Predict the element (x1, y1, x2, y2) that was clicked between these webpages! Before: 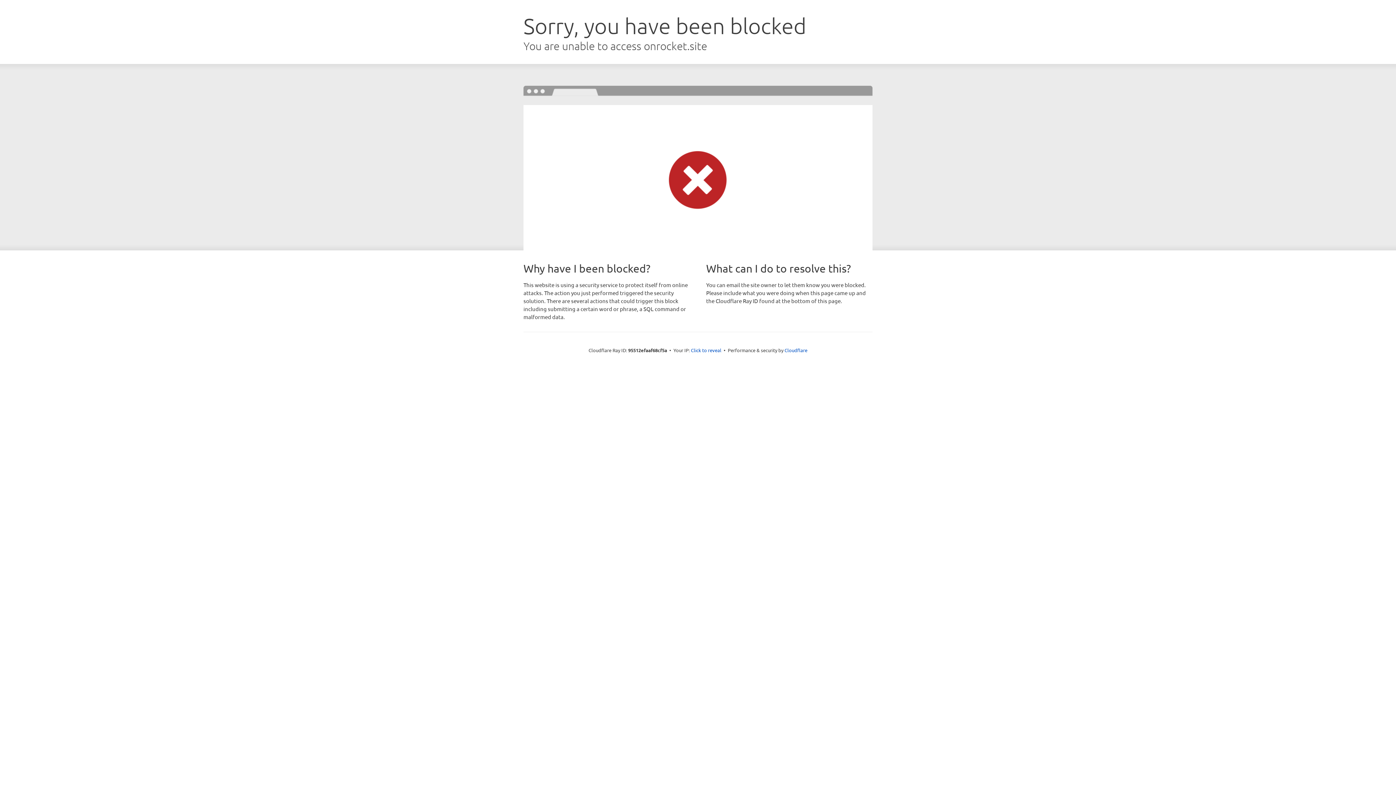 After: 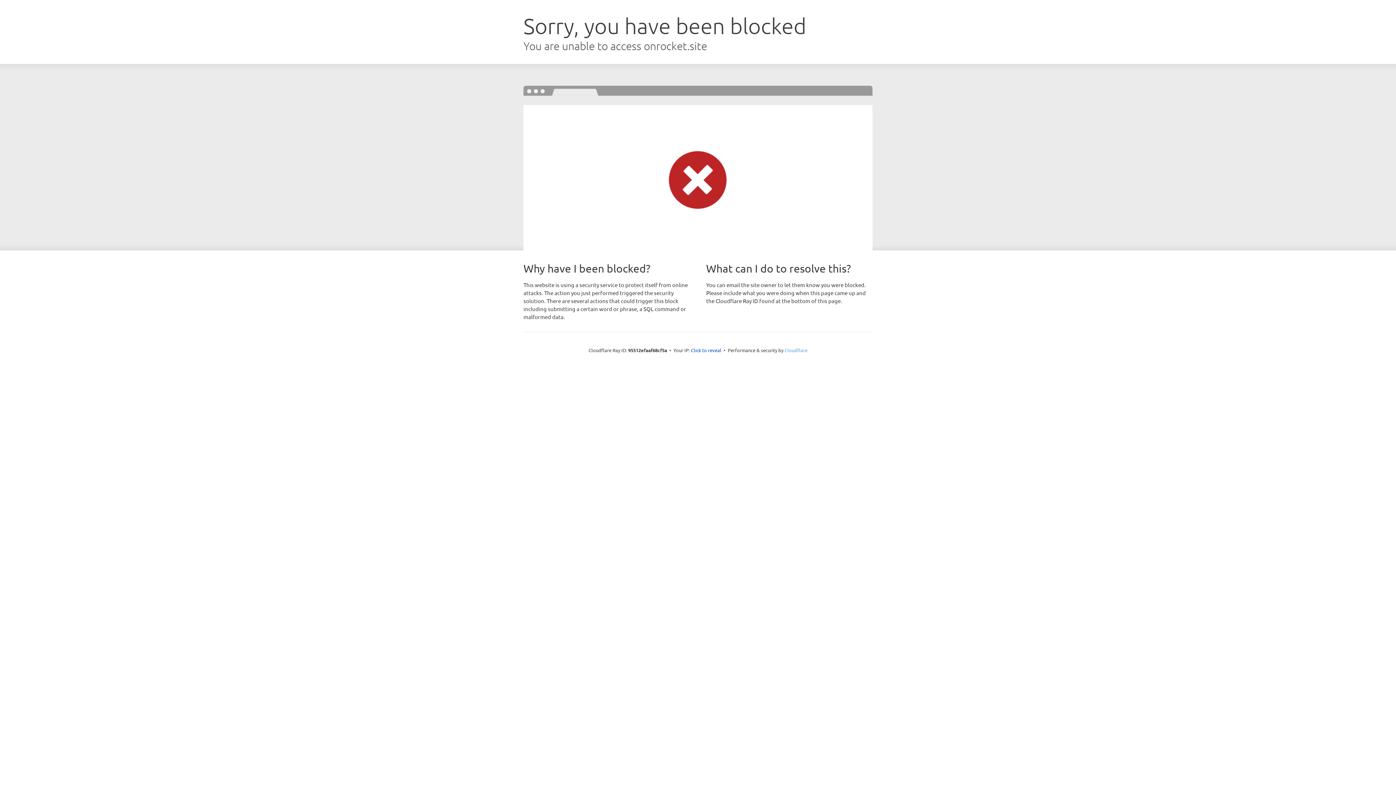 Action: bbox: (784, 347, 807, 353) label: Cloudflare